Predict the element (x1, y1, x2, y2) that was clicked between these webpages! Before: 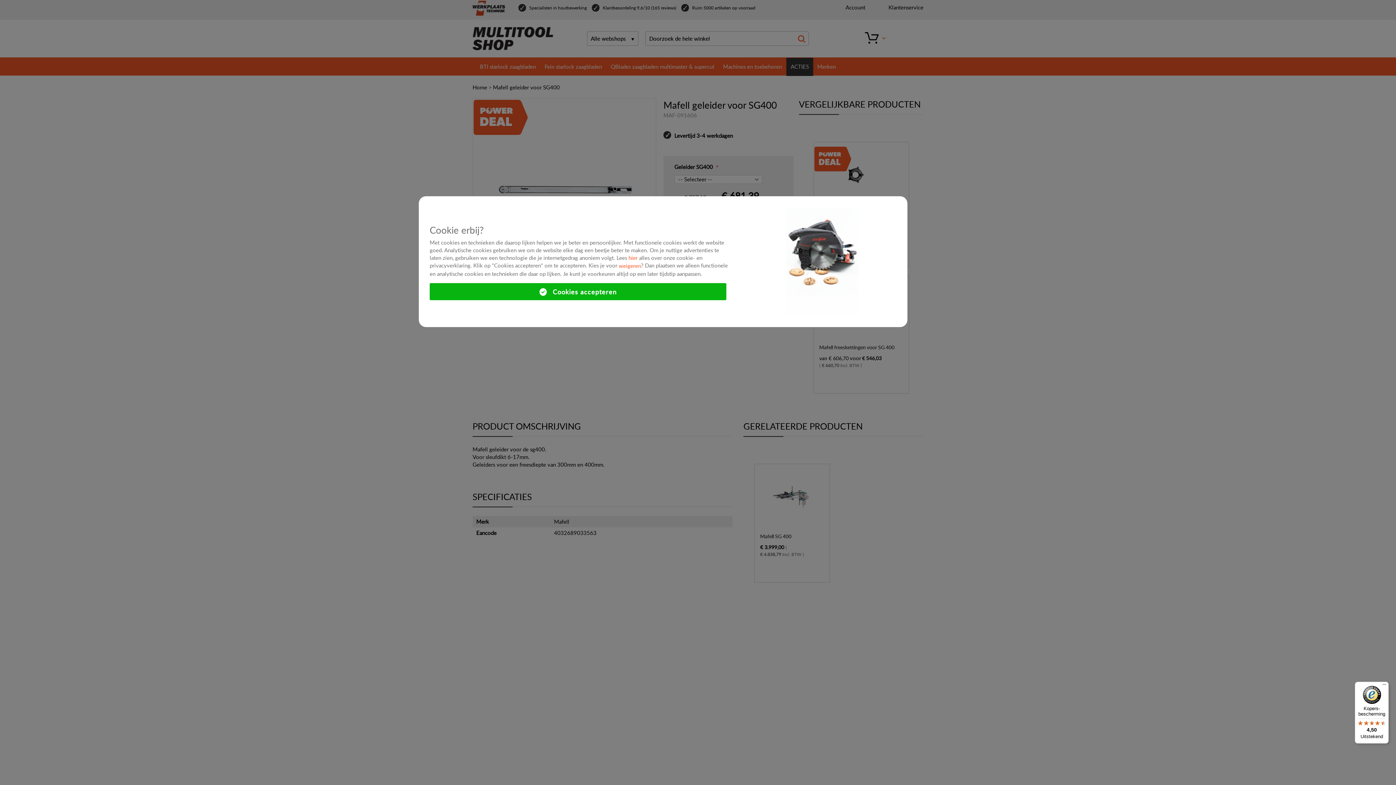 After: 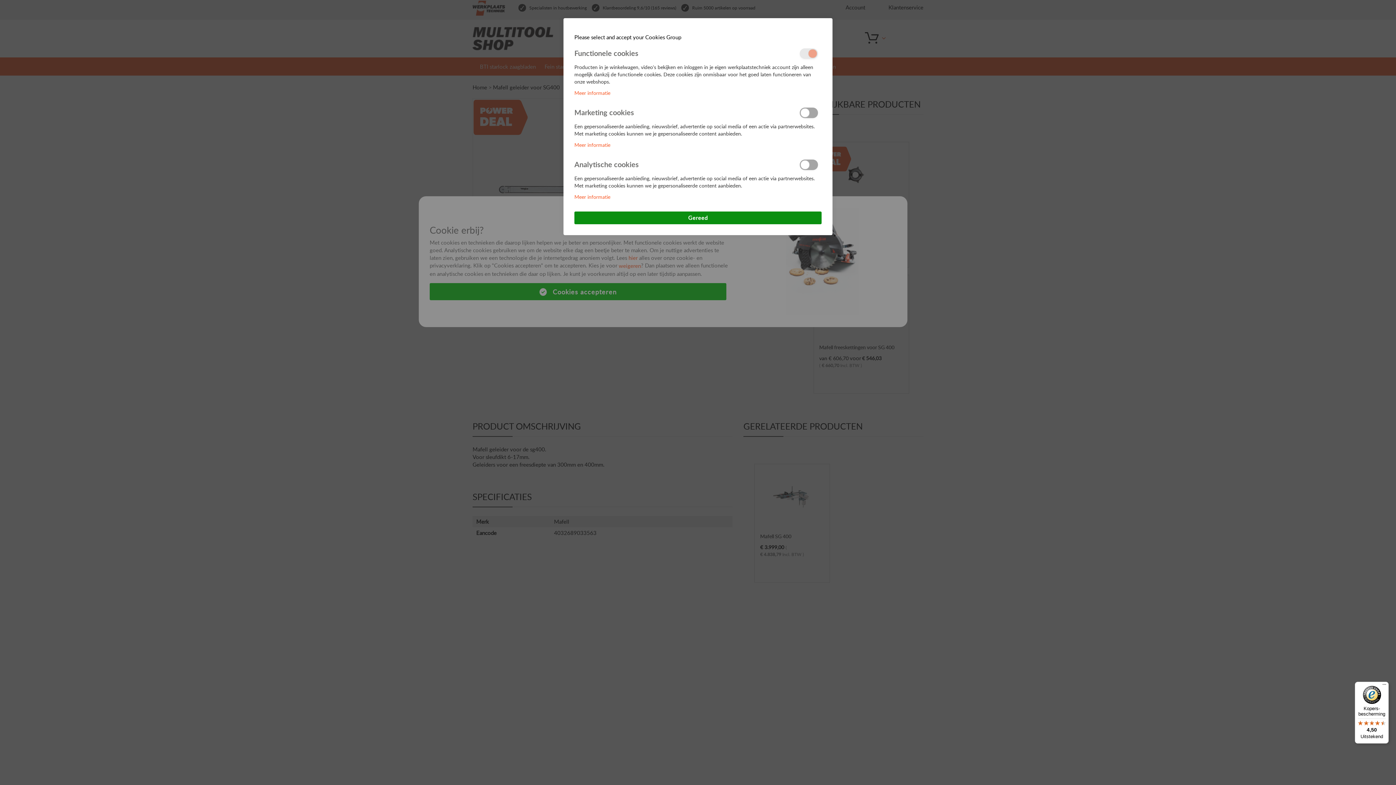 Action: label: weigeren bbox: (618, 262, 641, 269)